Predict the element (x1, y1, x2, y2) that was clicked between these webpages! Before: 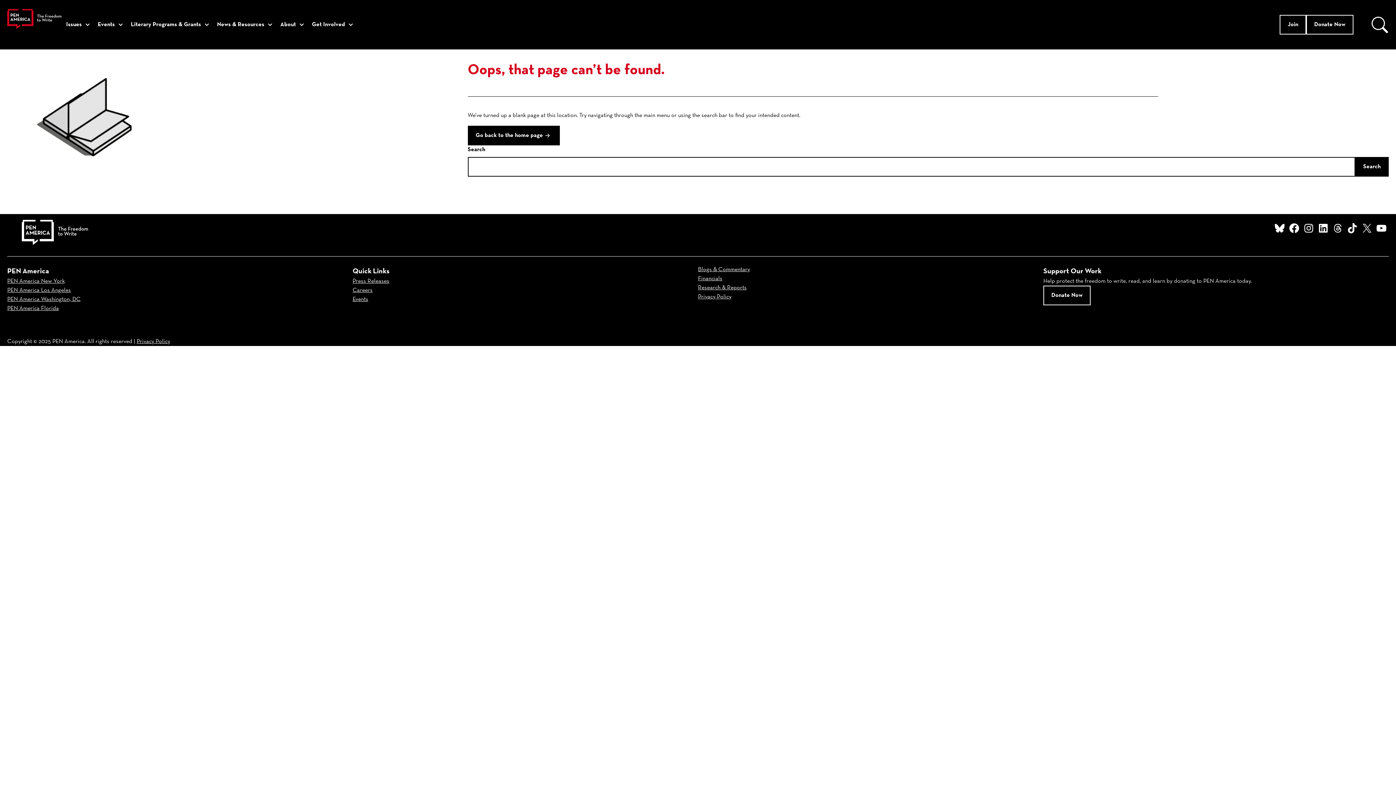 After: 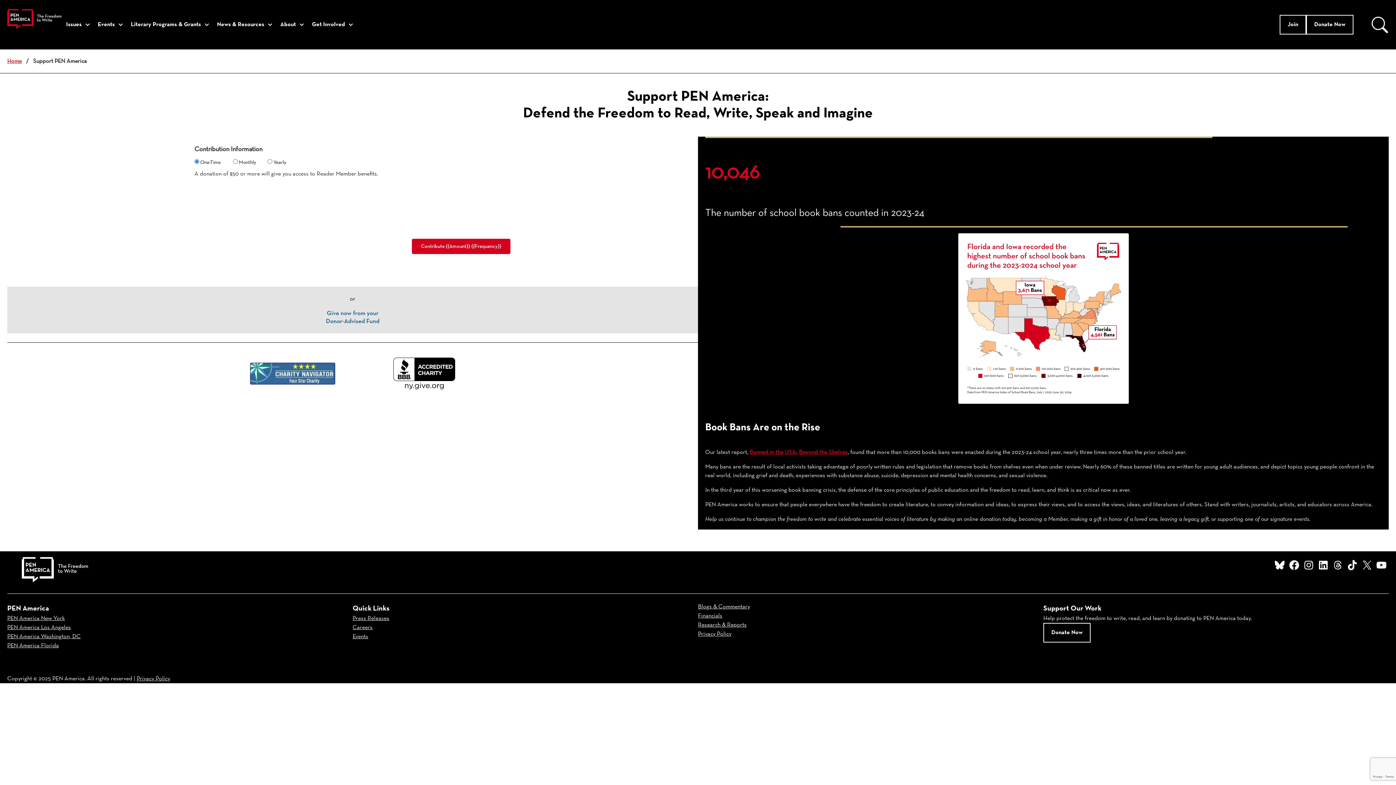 Action: label: Donate Now bbox: (1043, 285, 1090, 305)